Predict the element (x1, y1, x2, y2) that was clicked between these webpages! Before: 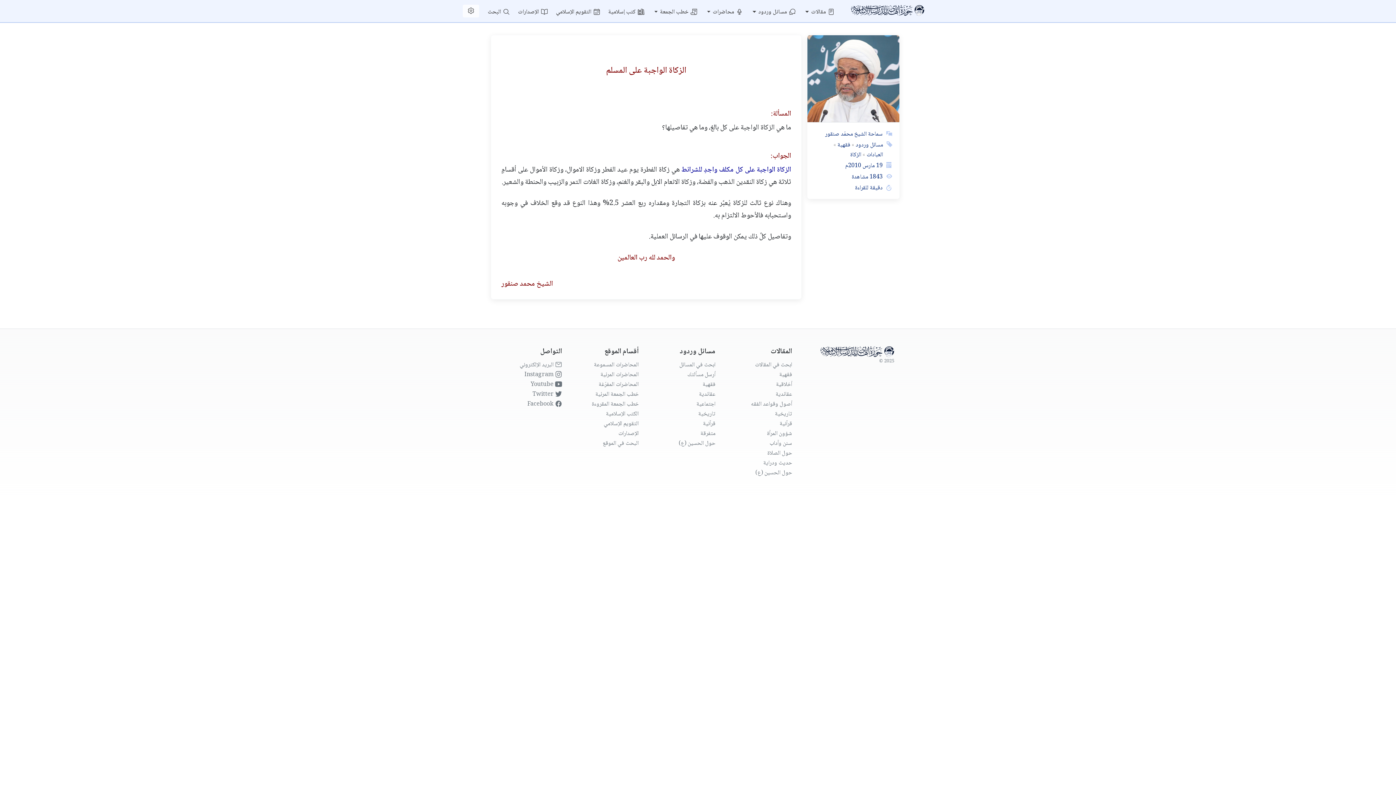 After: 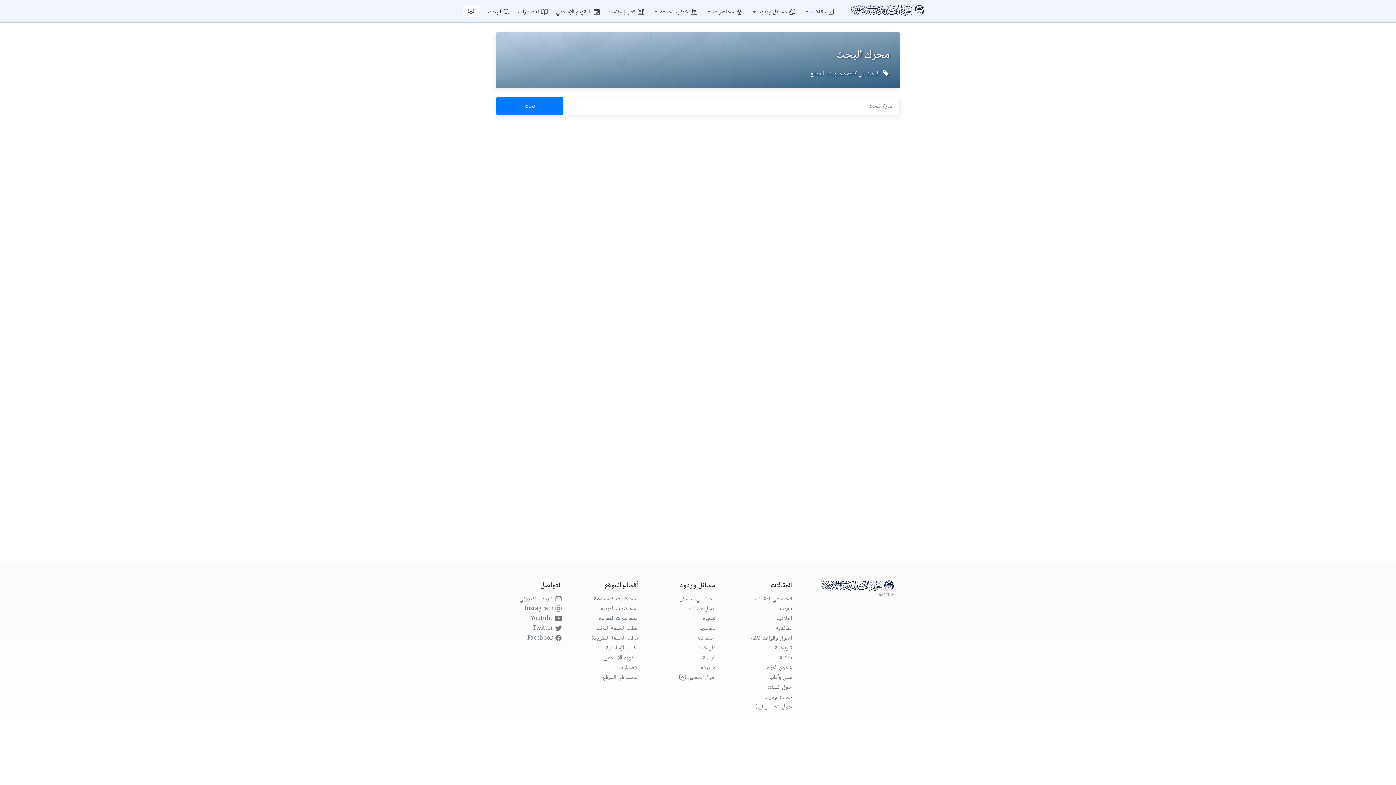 Action: bbox: (602, 438, 638, 448) label: البحث في الموقع